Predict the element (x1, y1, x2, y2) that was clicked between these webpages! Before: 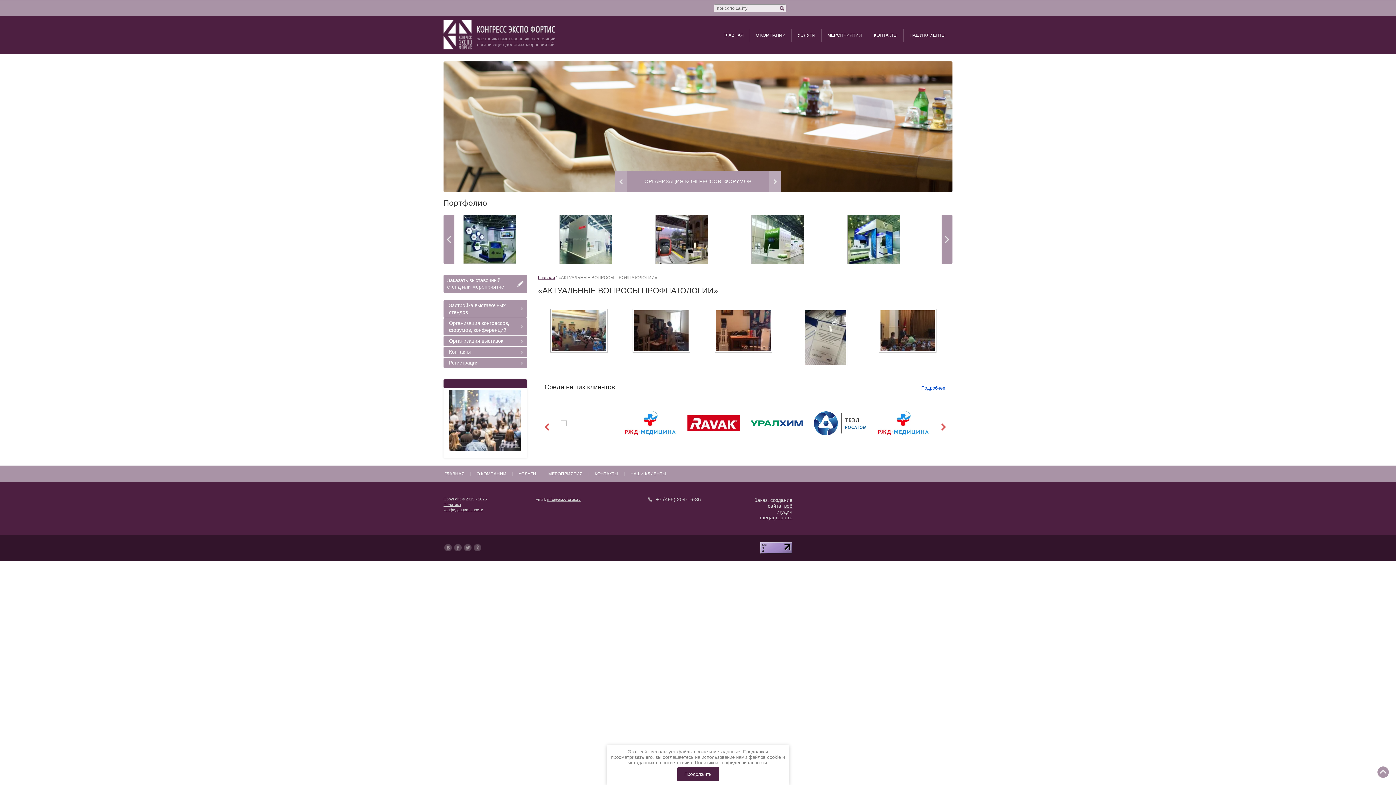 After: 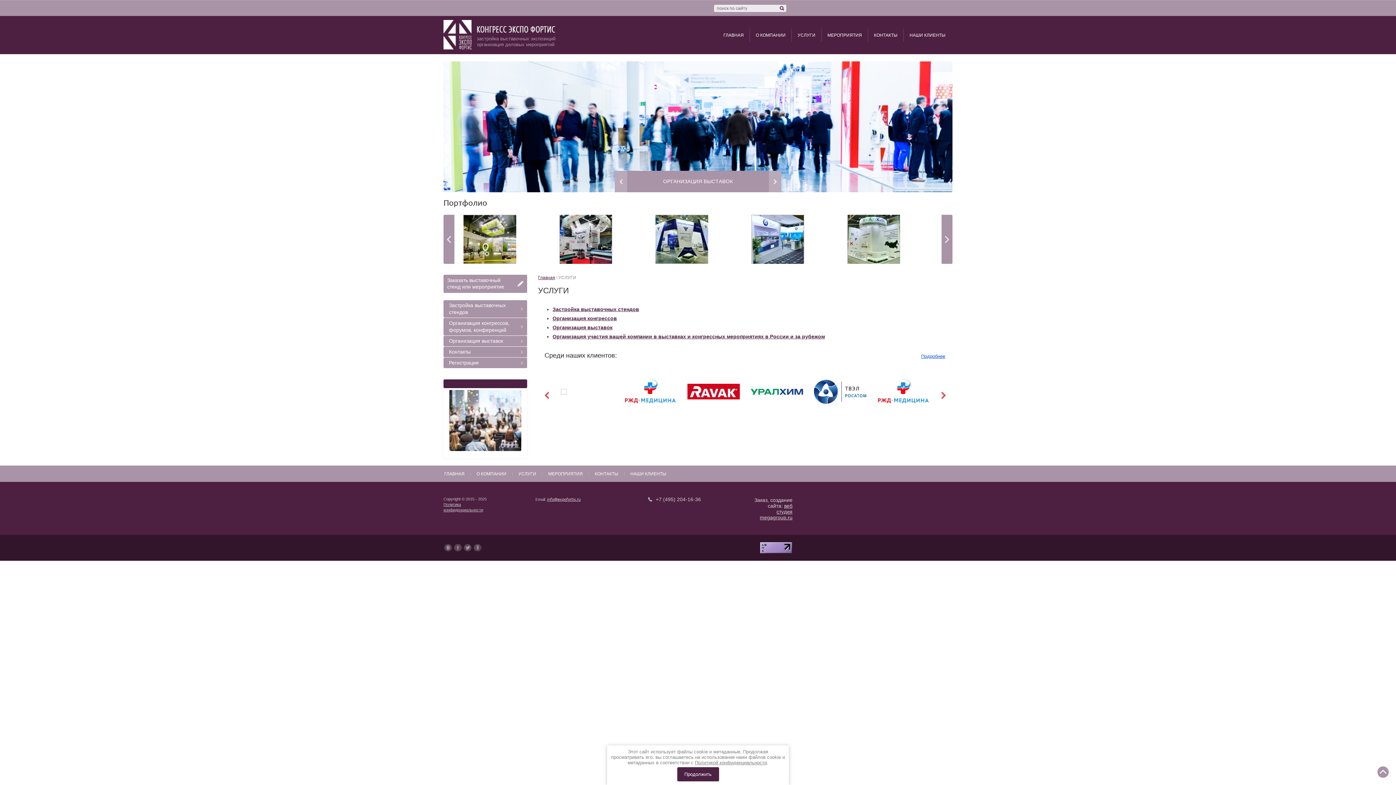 Action: bbox: (791, 16, 821, 54) label: УСЛУГИ